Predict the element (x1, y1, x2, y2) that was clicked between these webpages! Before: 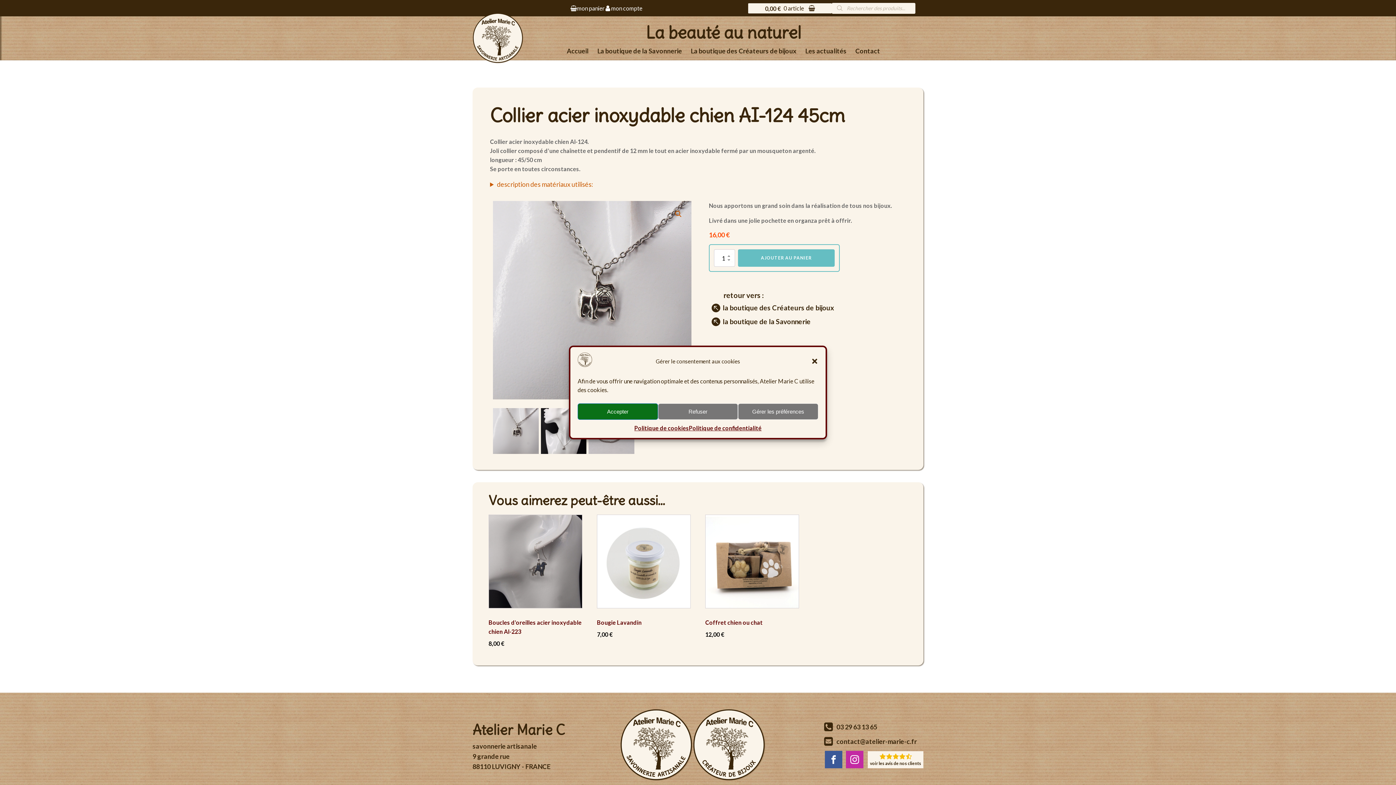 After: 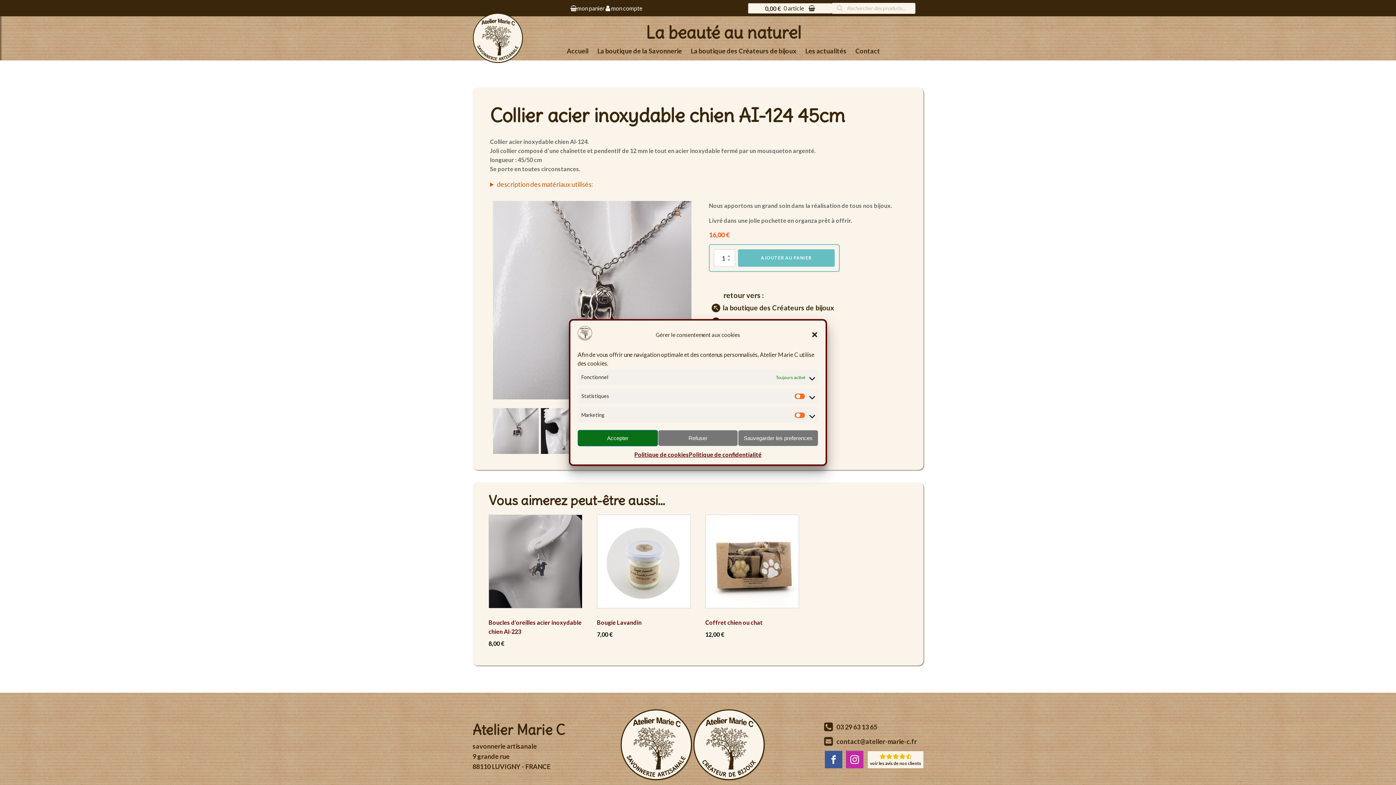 Action: label: Gérer les préférences bbox: (738, 403, 818, 420)